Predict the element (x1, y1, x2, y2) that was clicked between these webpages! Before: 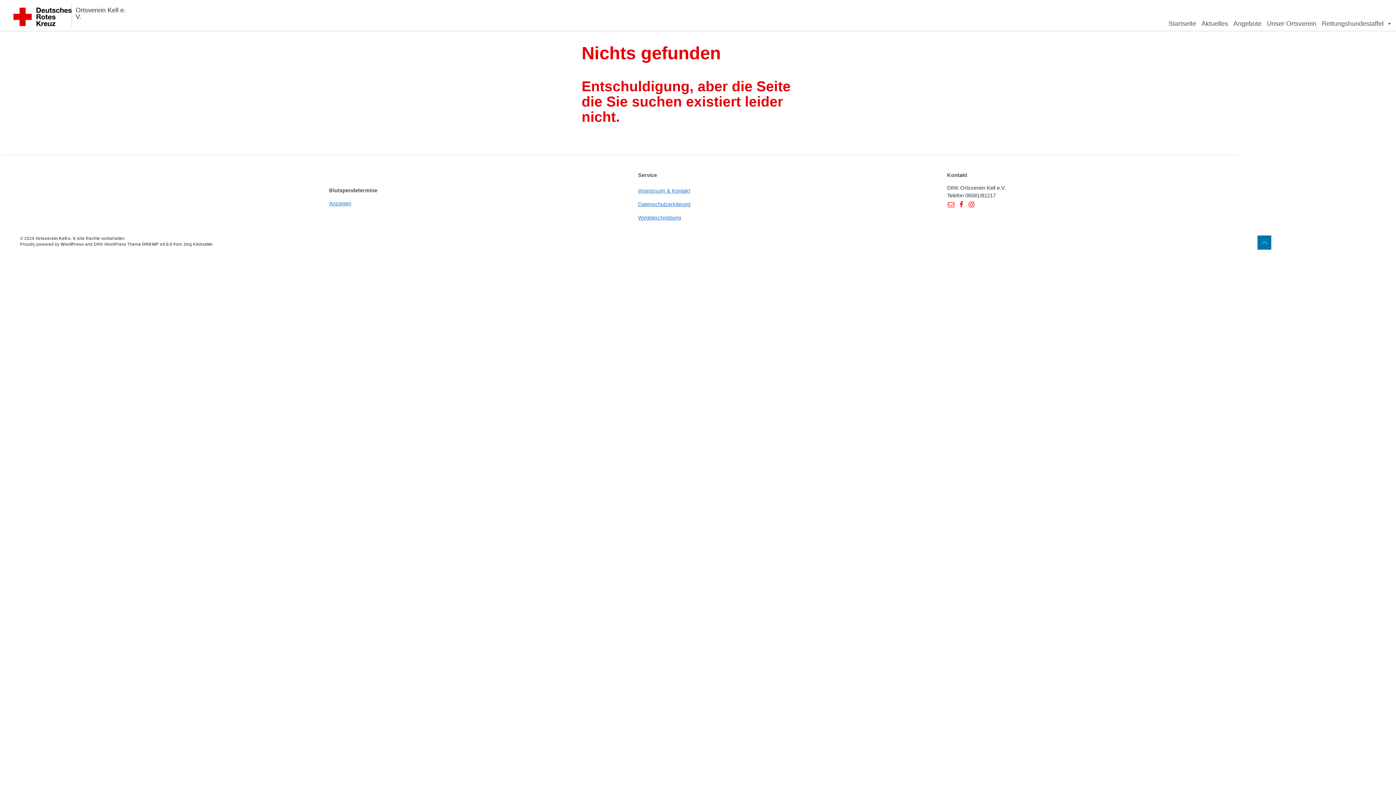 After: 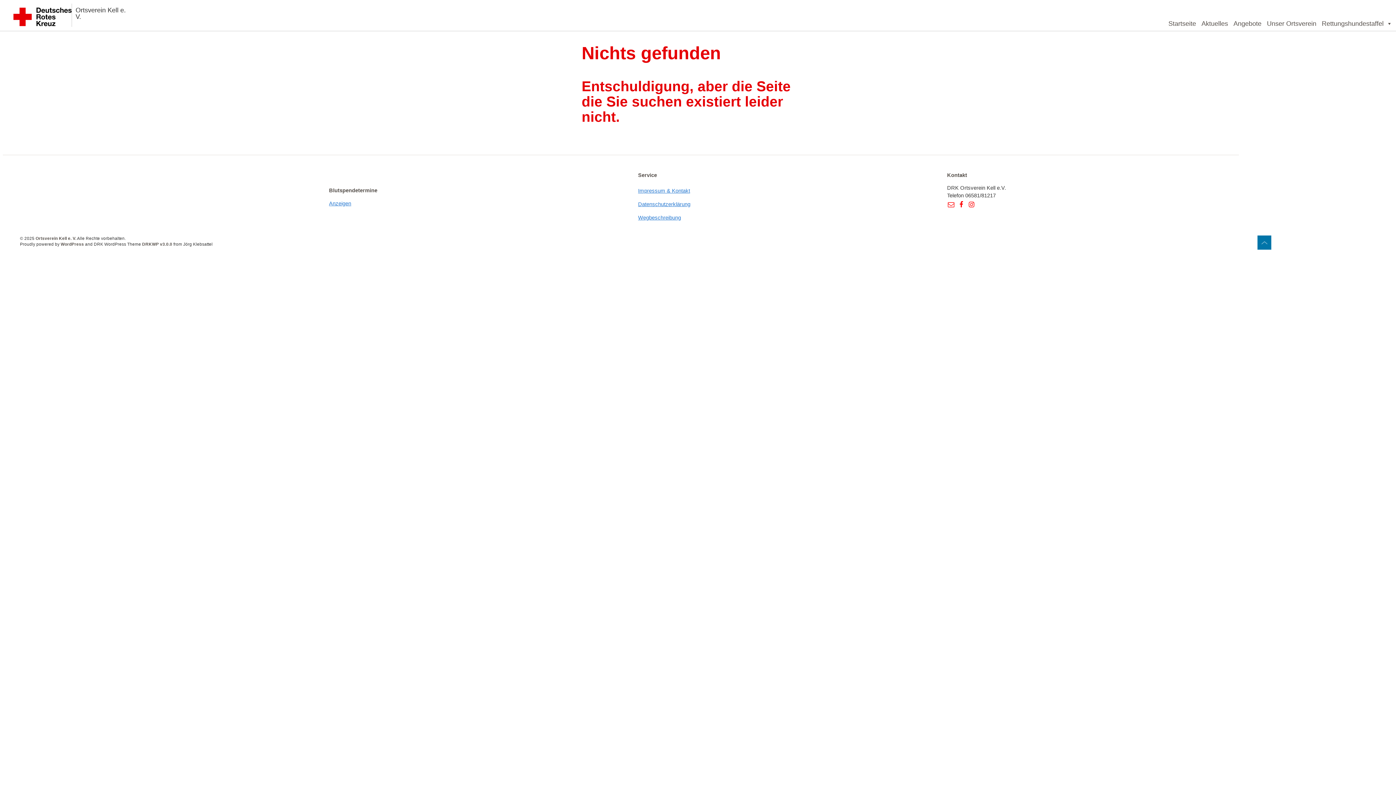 Action: bbox: (1257, 243, 1271, 251)